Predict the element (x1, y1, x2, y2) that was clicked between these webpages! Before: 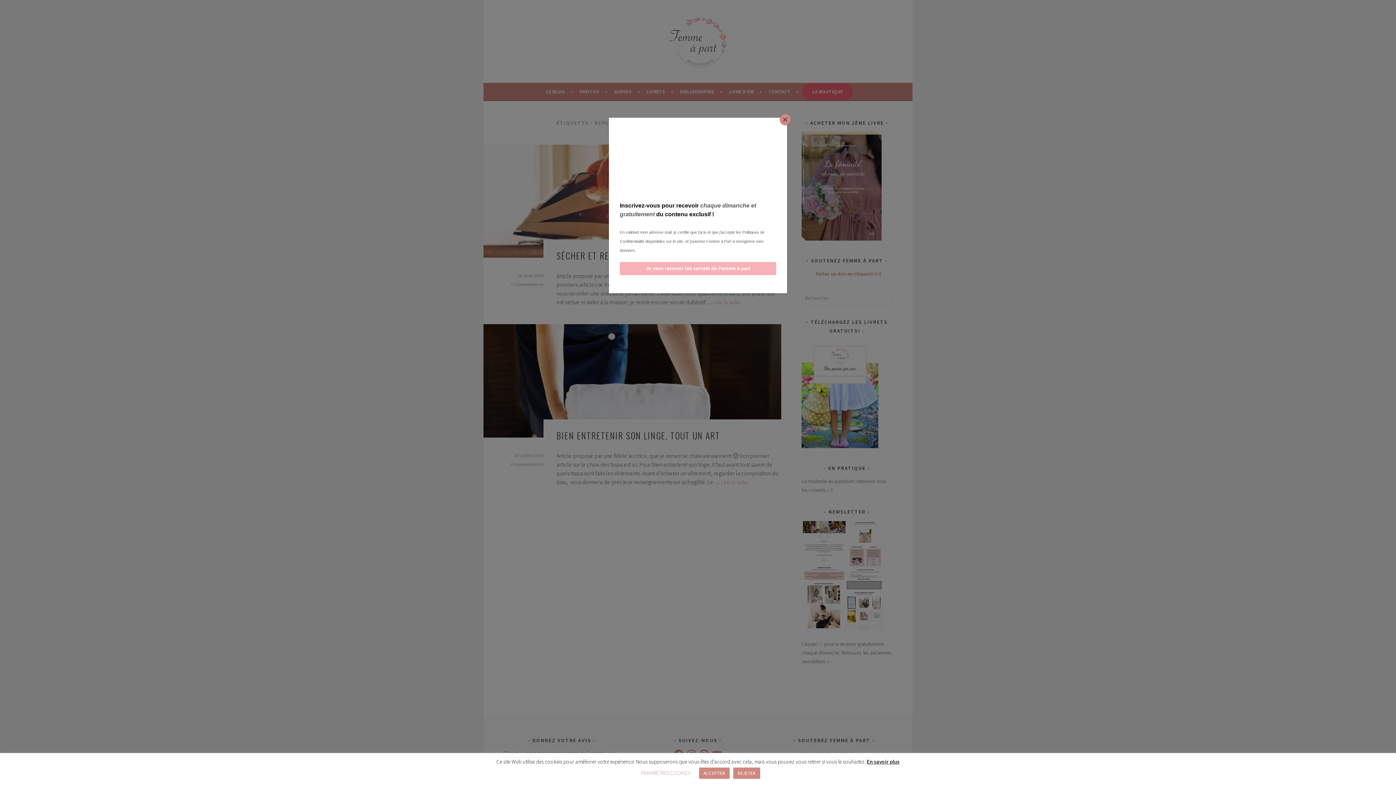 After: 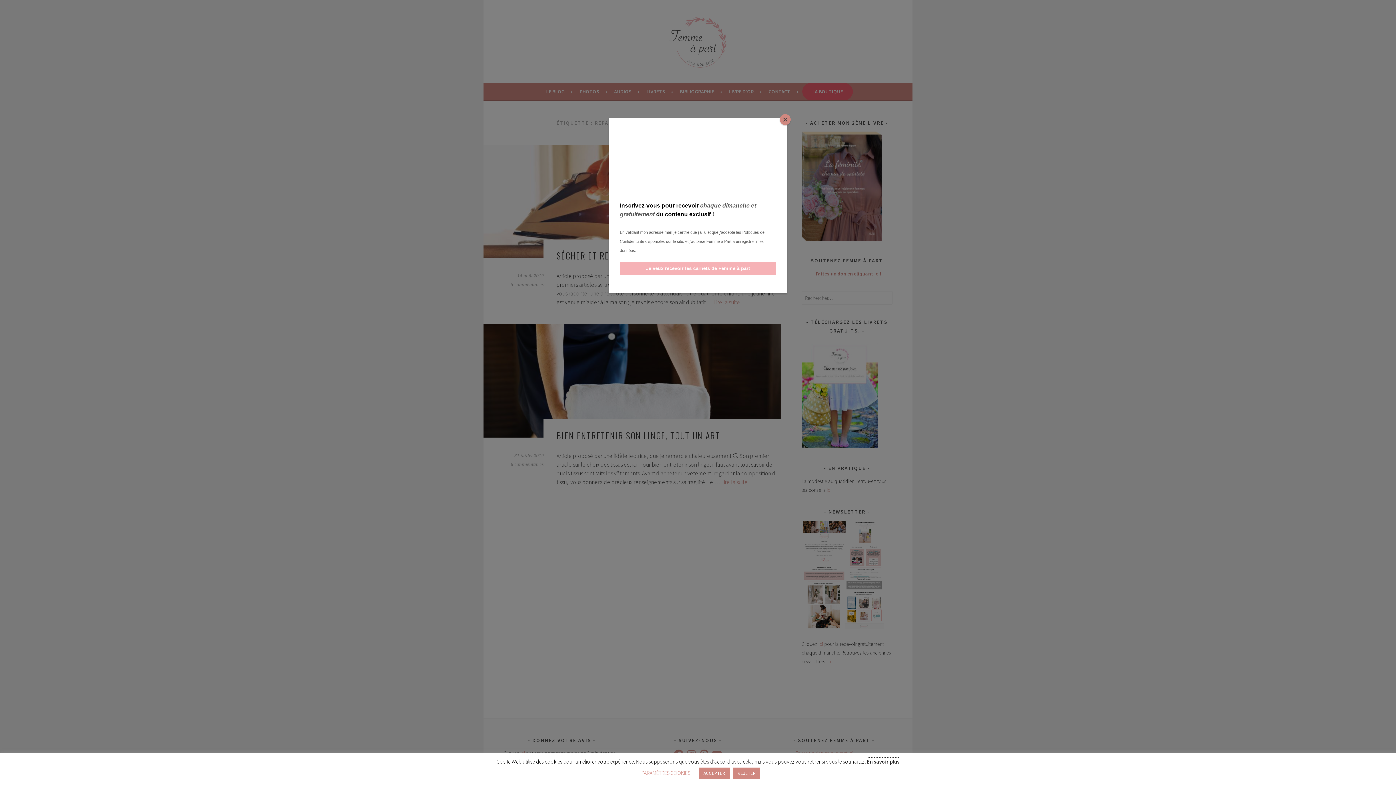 Action: label: En savoir plus bbox: (867, 758, 899, 766)